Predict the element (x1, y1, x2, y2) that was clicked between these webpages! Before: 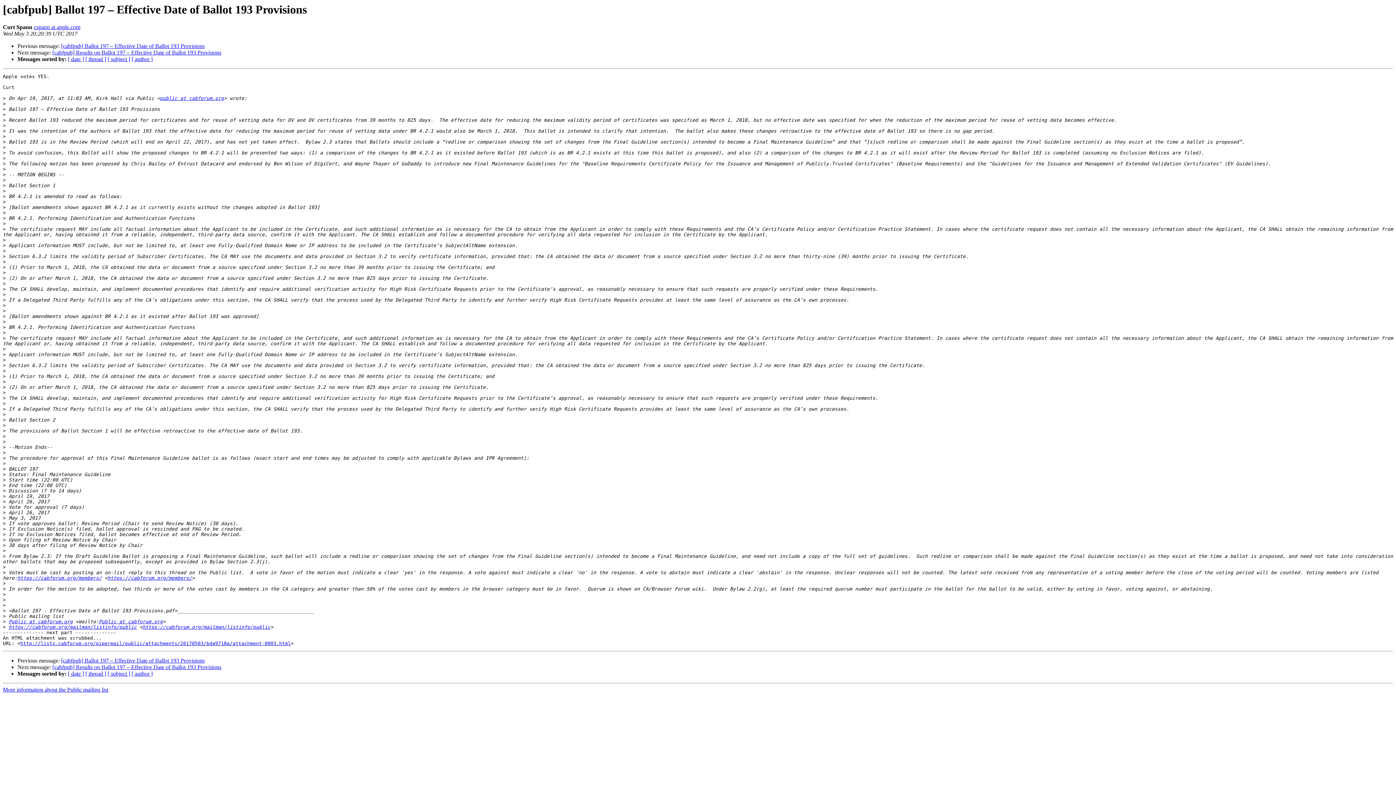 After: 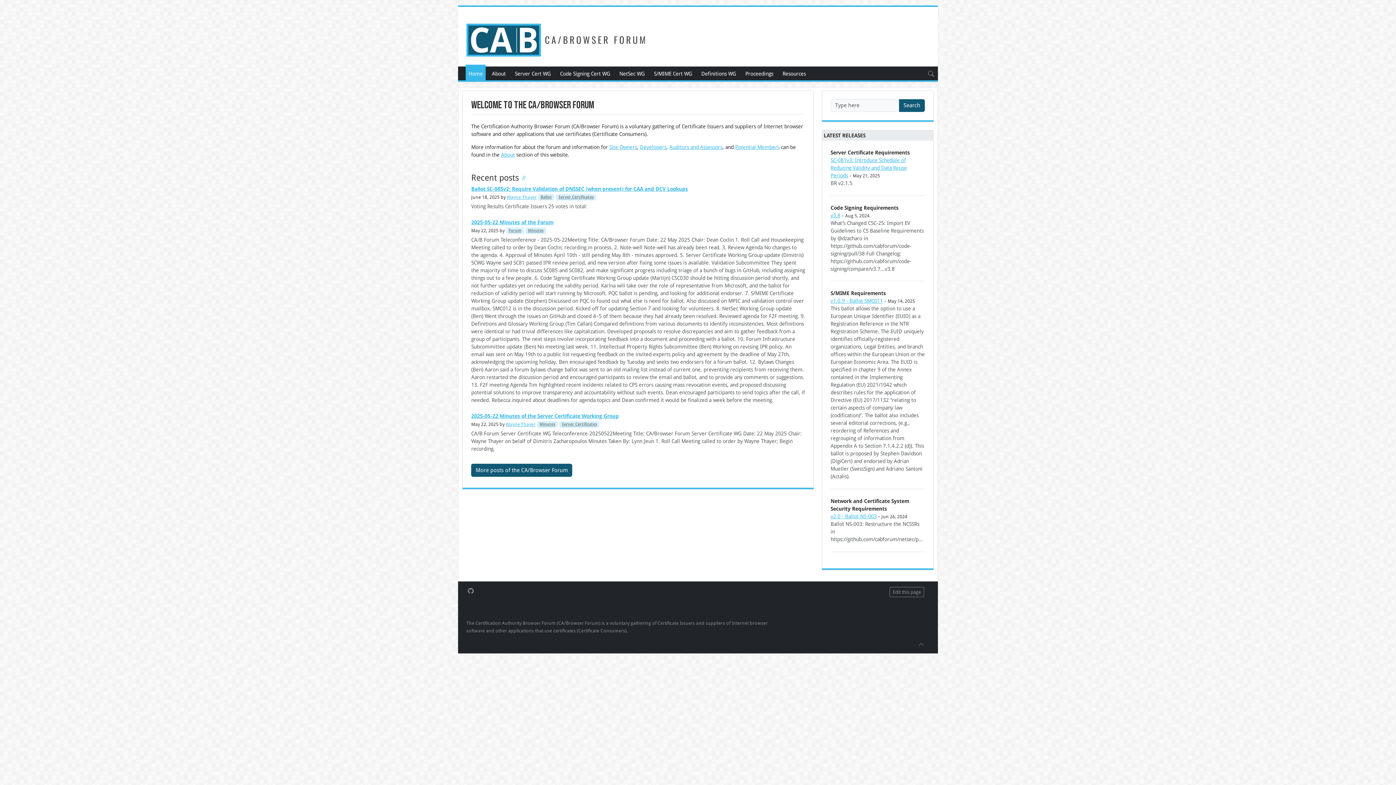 Action: bbox: (8, 624, 136, 630) label: https://cabforum.org/mailman/listinfo/public